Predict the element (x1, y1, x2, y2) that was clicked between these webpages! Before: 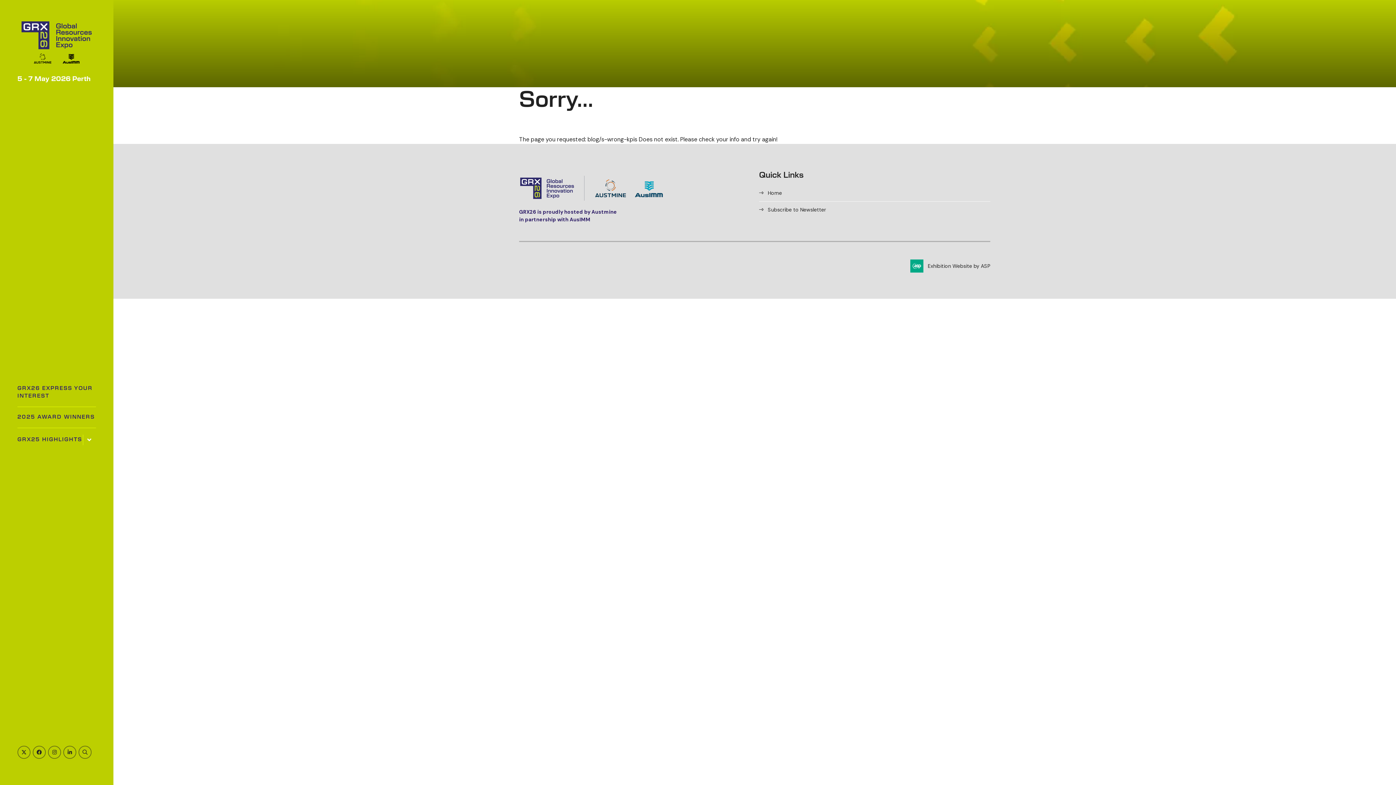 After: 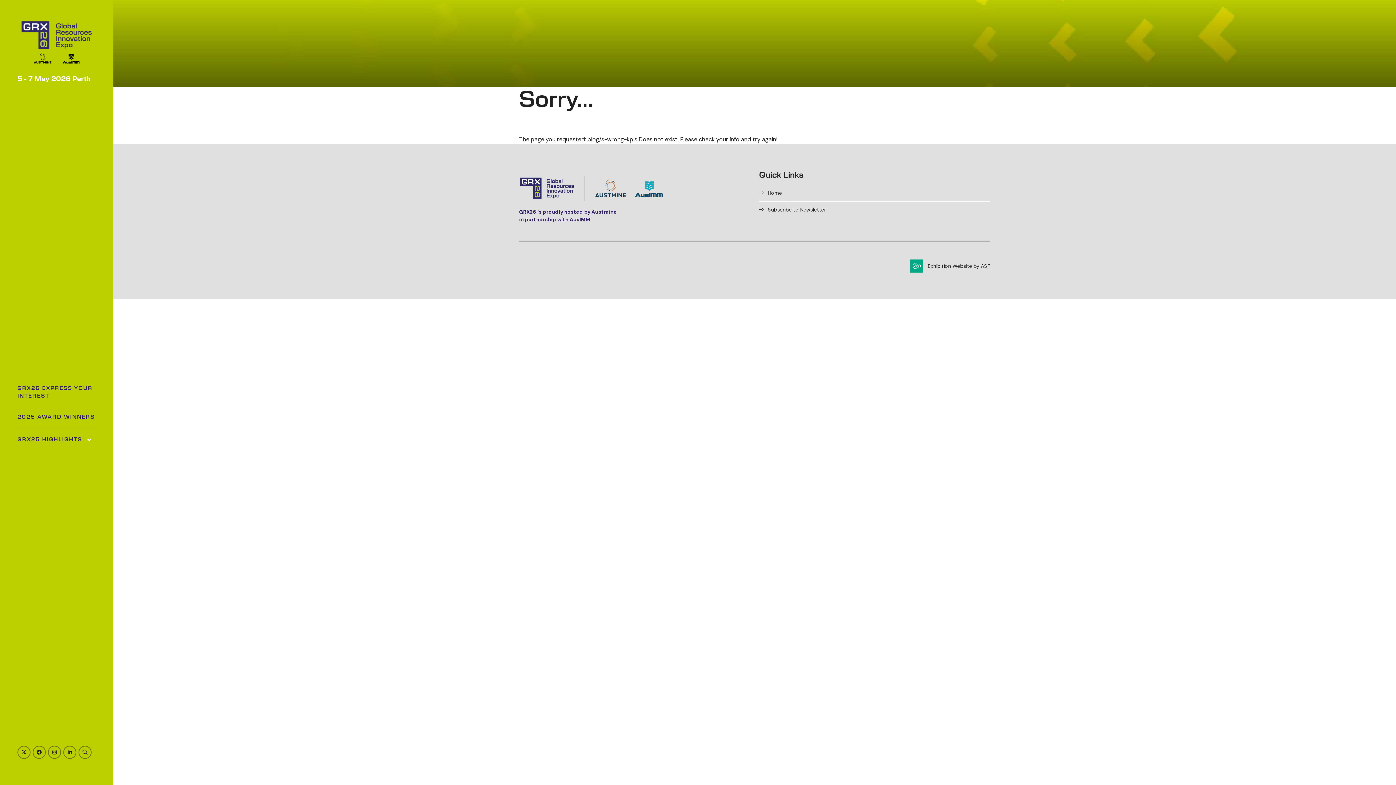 Action: label: Twitter bbox: (17, 746, 30, 759)